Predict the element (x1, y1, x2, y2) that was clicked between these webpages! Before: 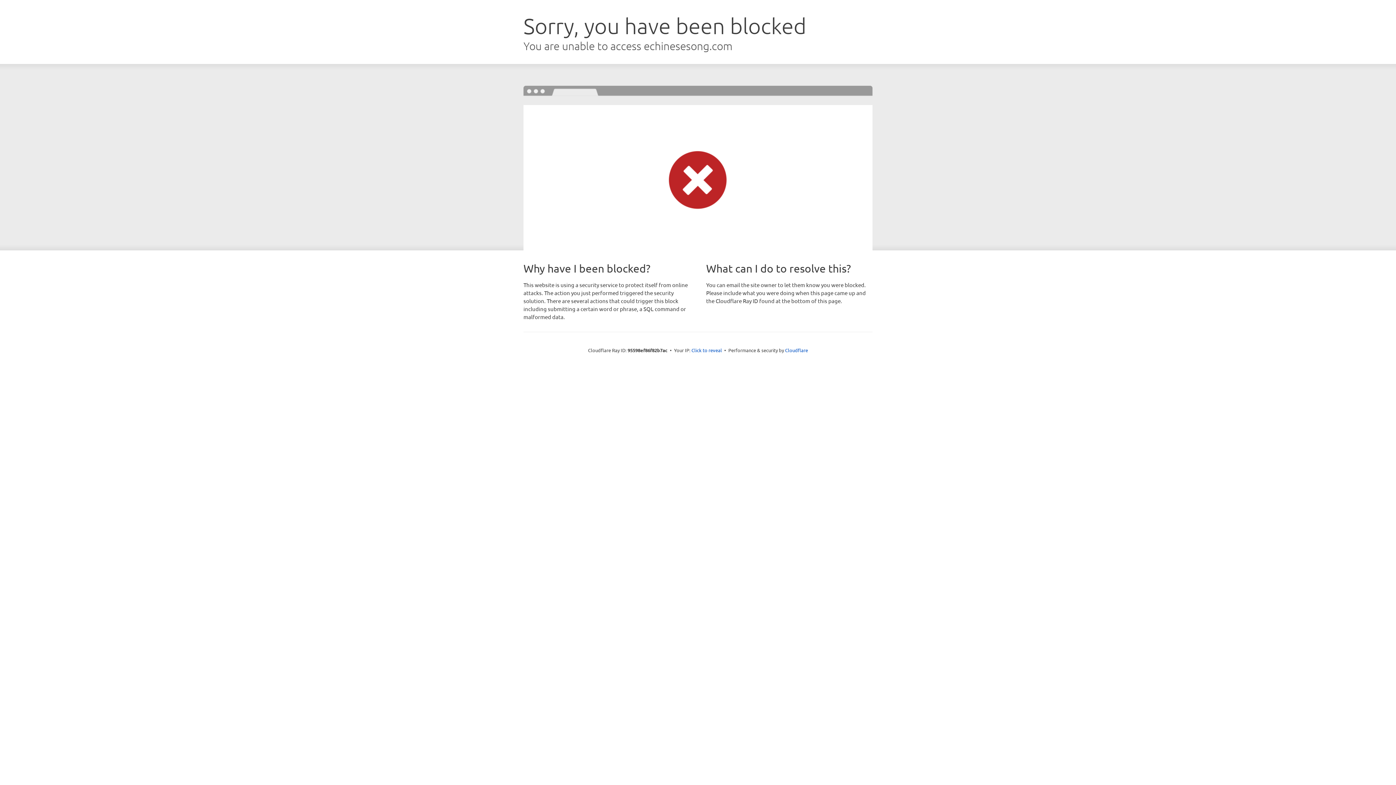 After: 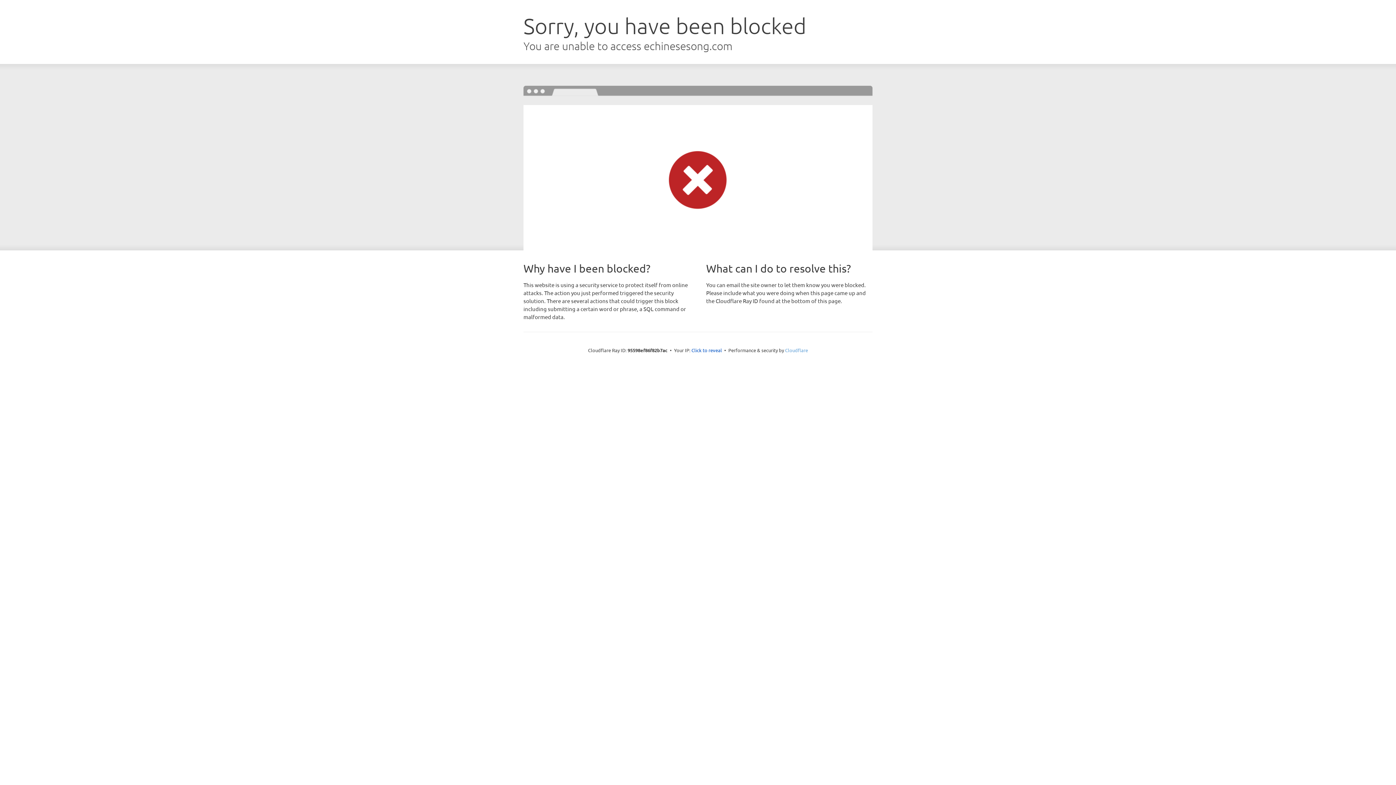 Action: label: Cloudflare bbox: (785, 347, 808, 353)